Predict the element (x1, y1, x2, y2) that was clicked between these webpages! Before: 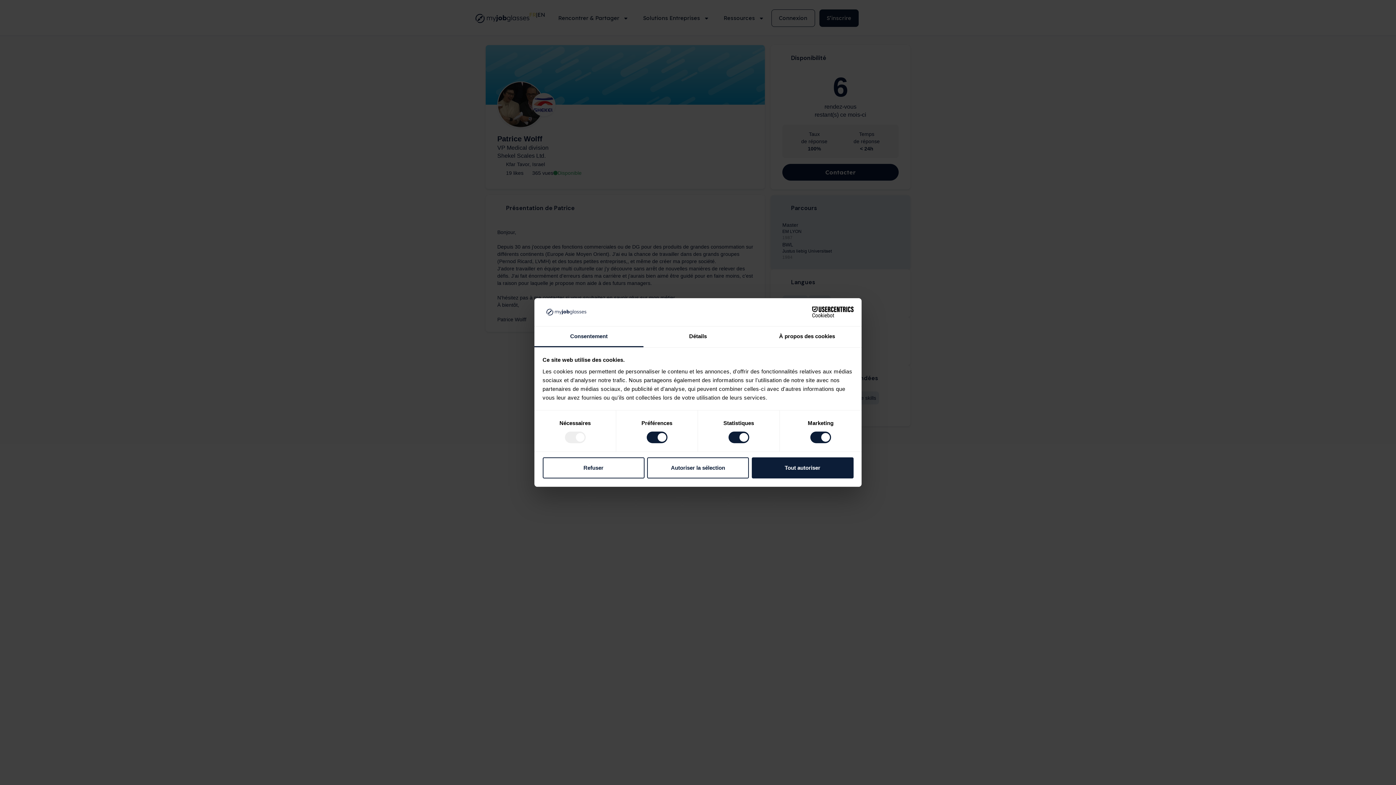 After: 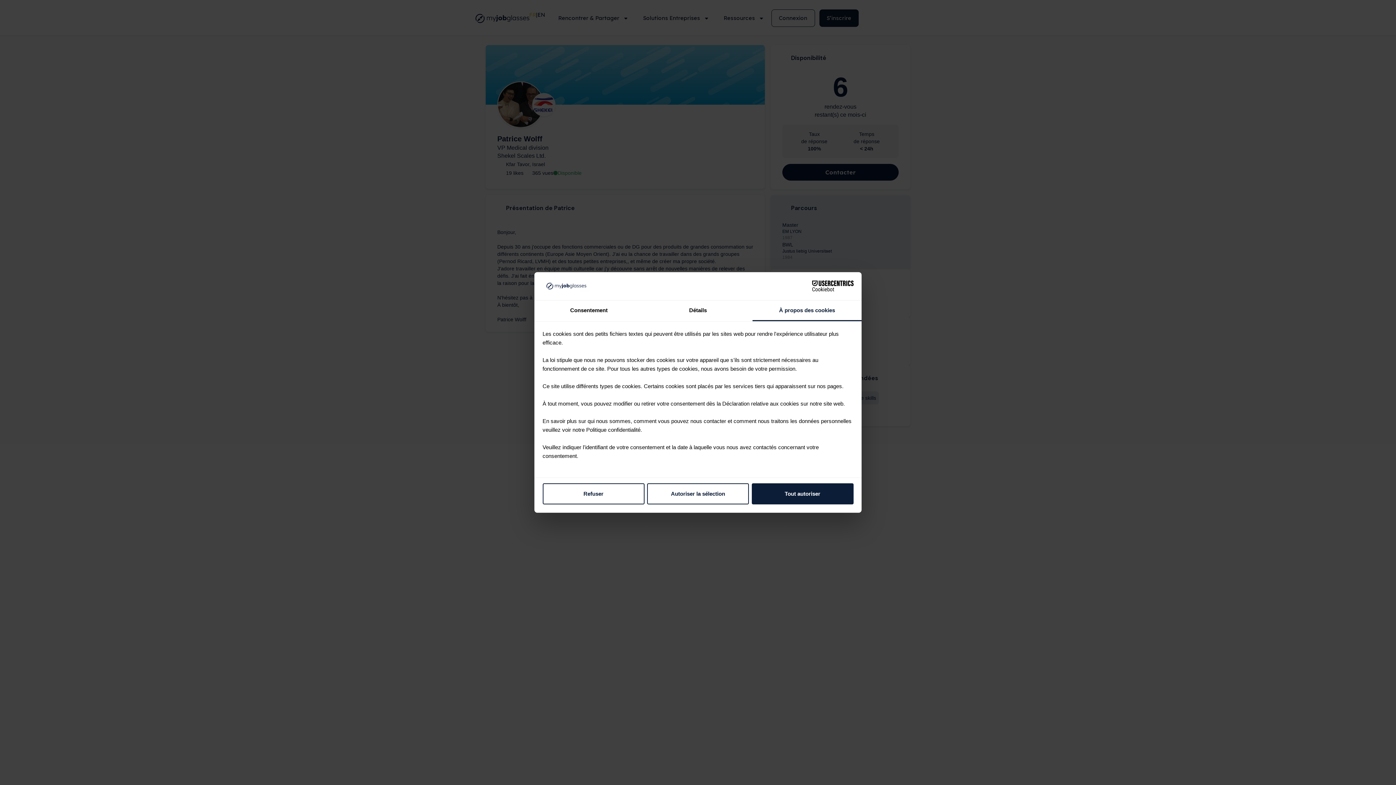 Action: bbox: (752, 326, 861, 347) label: À propos des cookies